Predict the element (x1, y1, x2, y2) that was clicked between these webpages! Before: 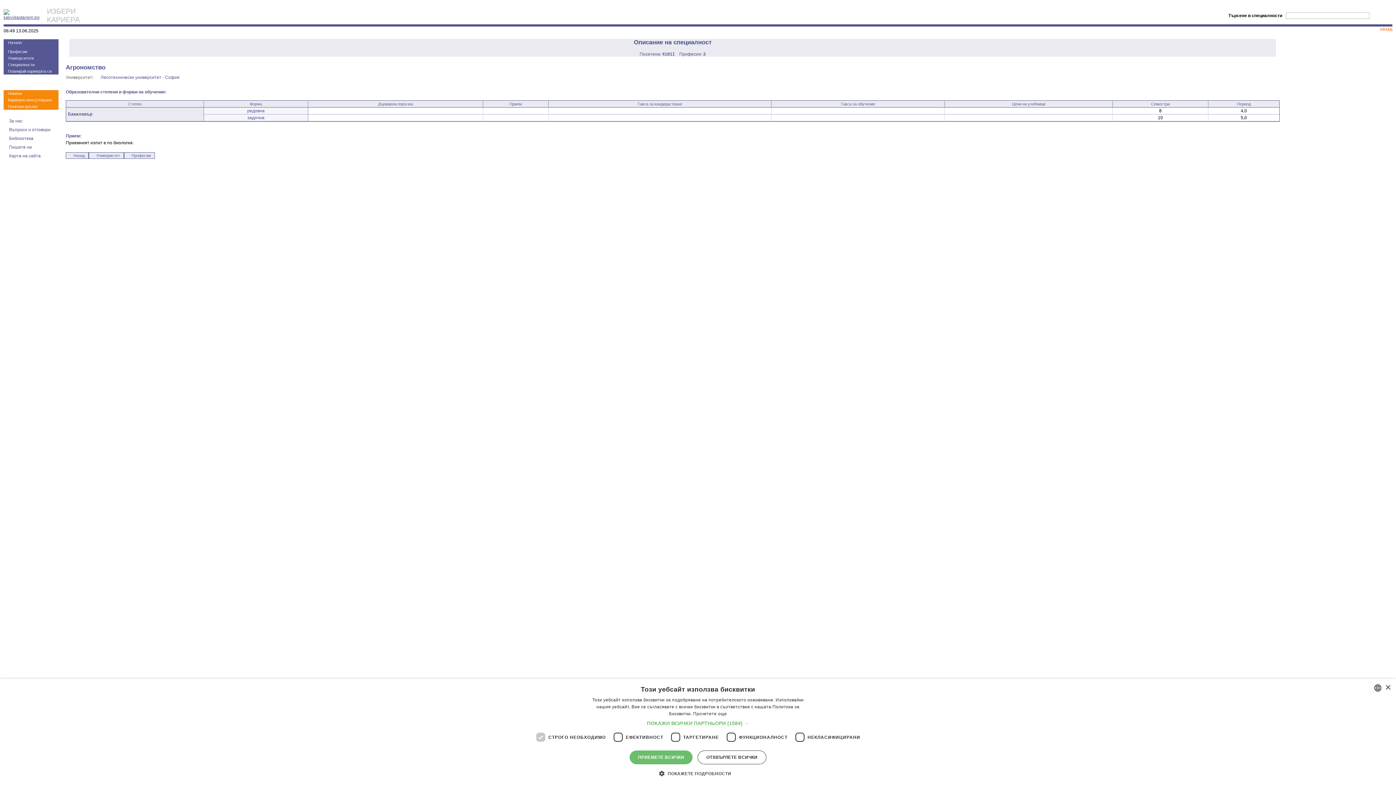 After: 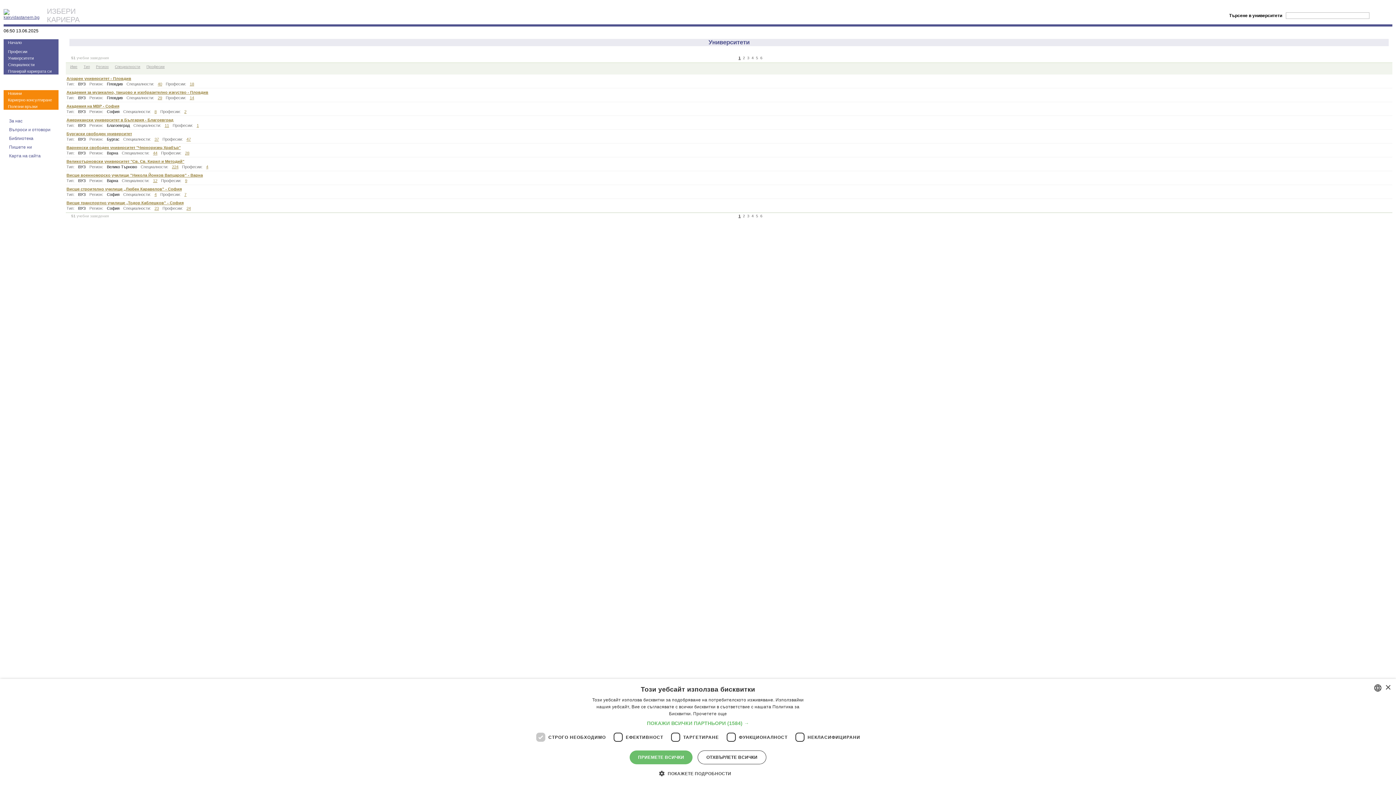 Action: bbox: (8, 56, 58, 60) label: Университети